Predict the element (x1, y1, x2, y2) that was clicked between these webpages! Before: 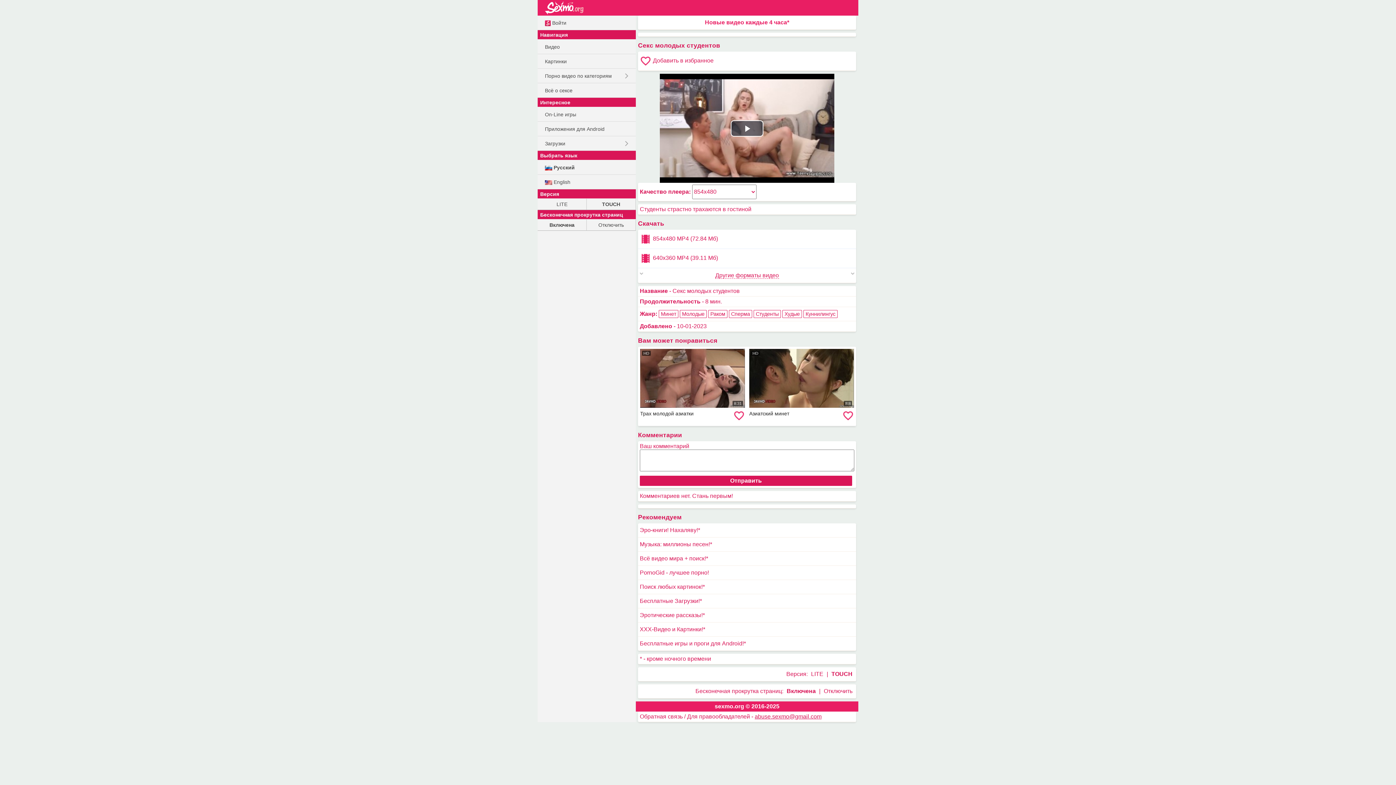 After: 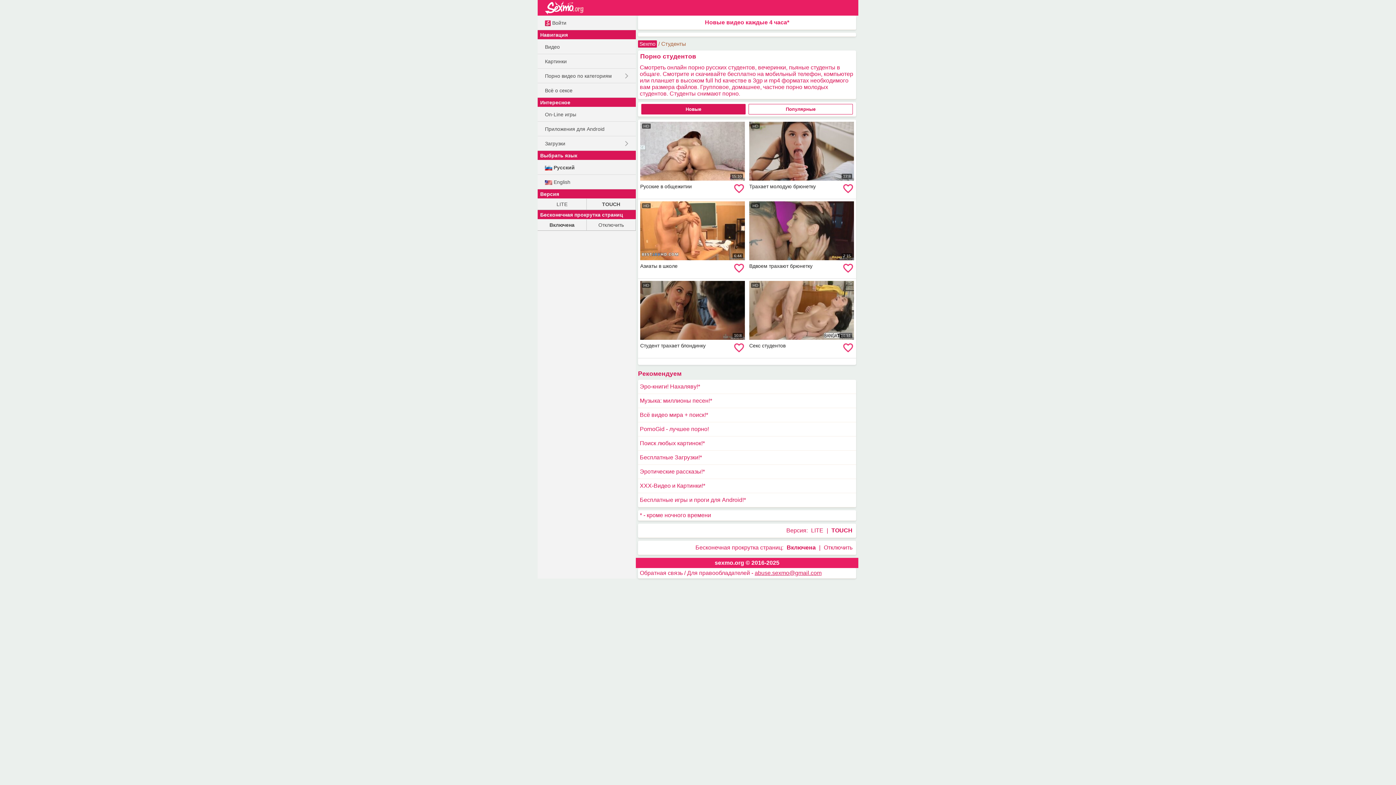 Action: bbox: (753, 310, 781, 318) label: Студенты